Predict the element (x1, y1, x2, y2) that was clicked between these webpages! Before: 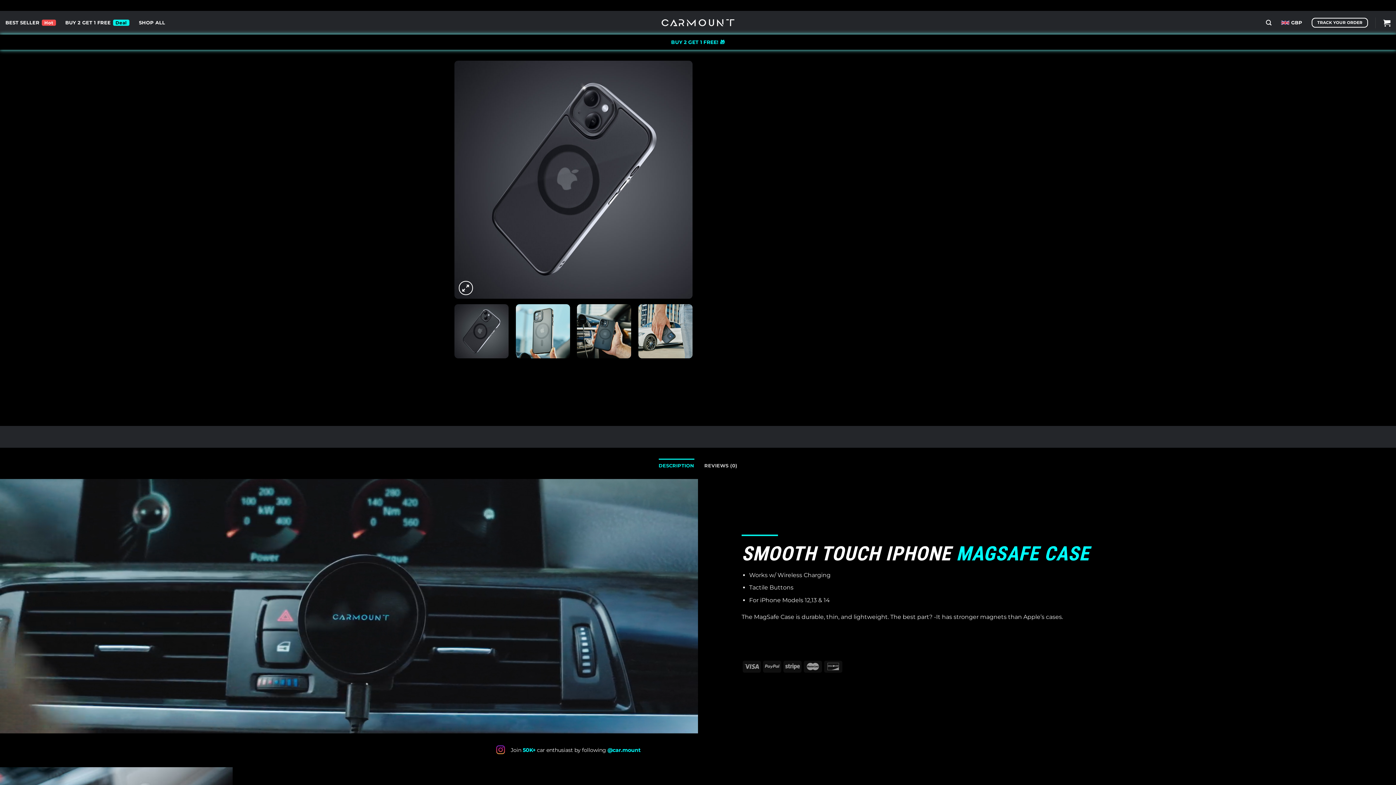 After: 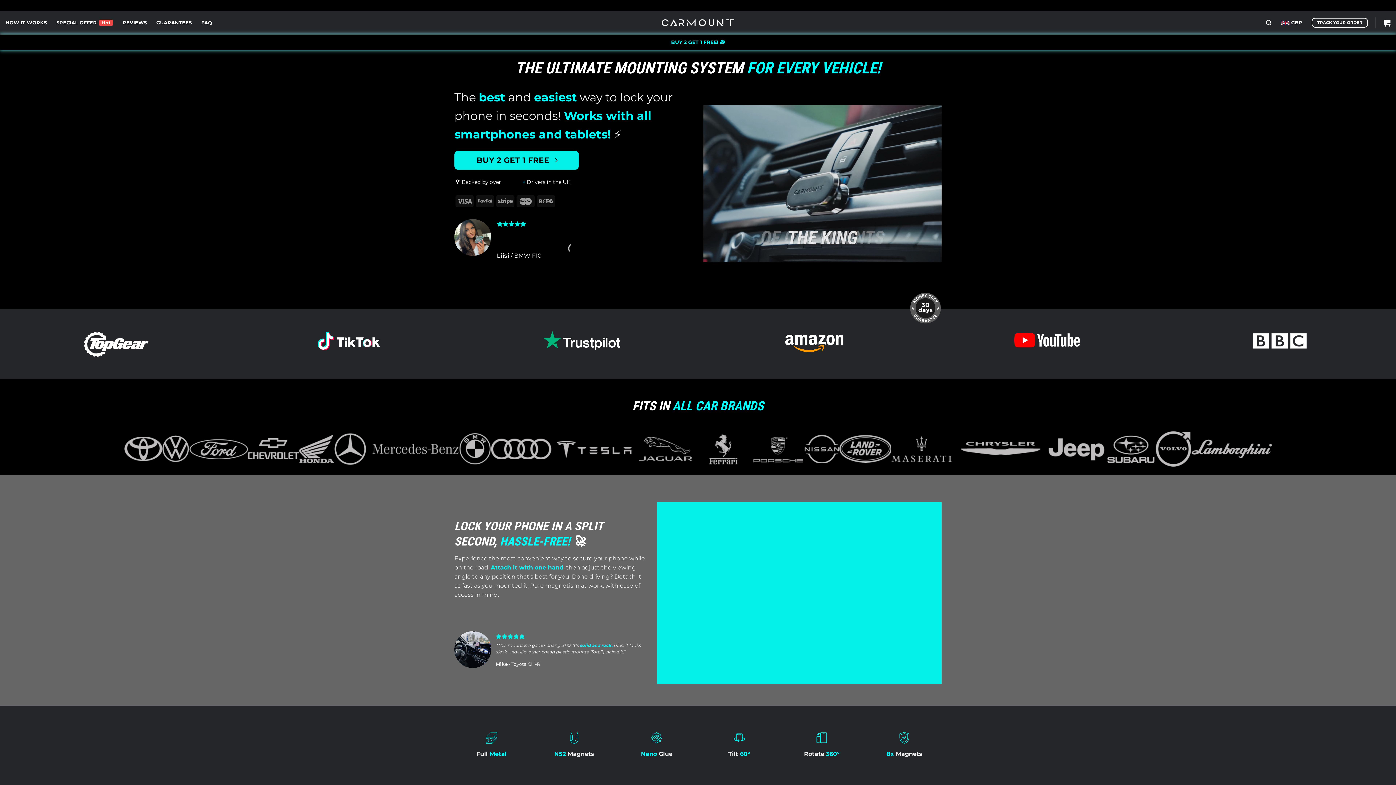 Action: bbox: (5, 15, 55, 29) label: BEST SELLER